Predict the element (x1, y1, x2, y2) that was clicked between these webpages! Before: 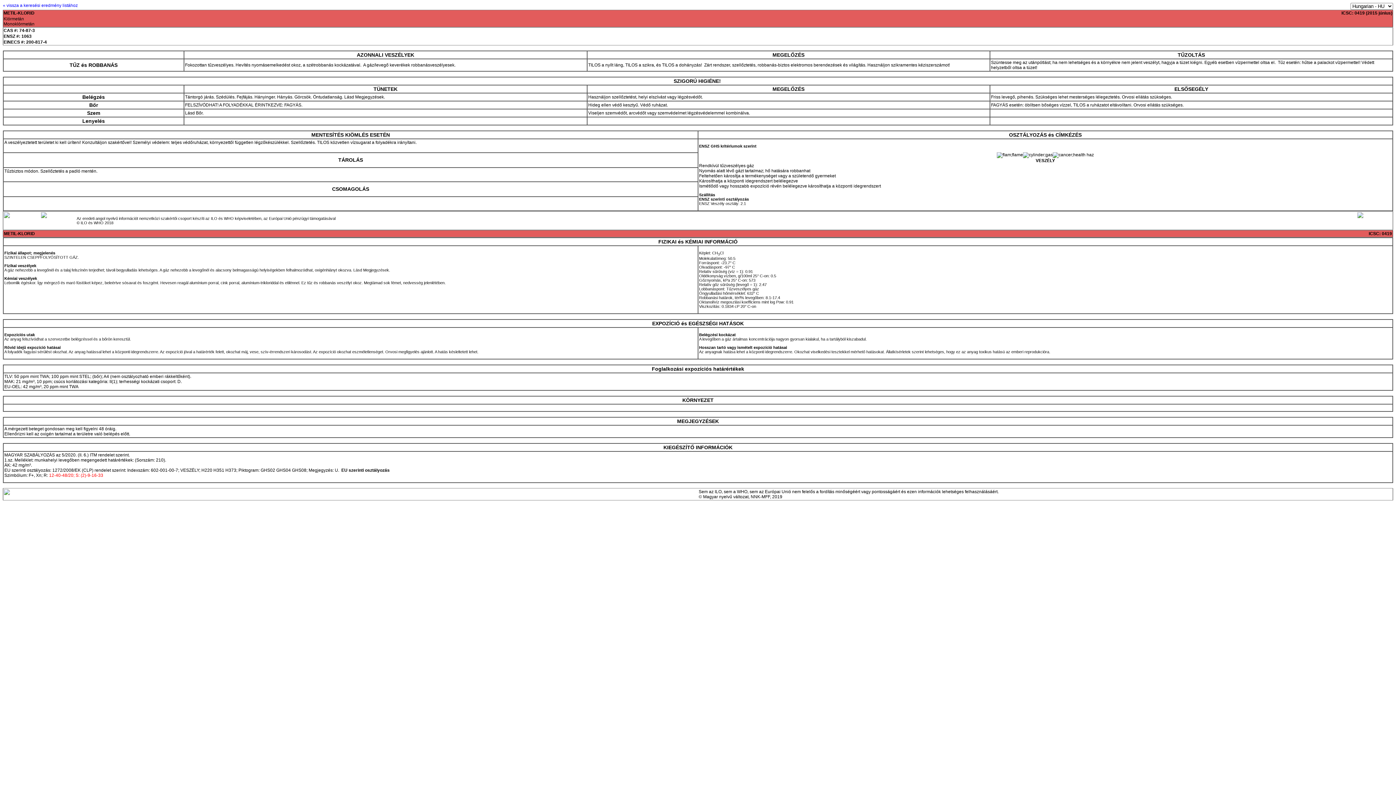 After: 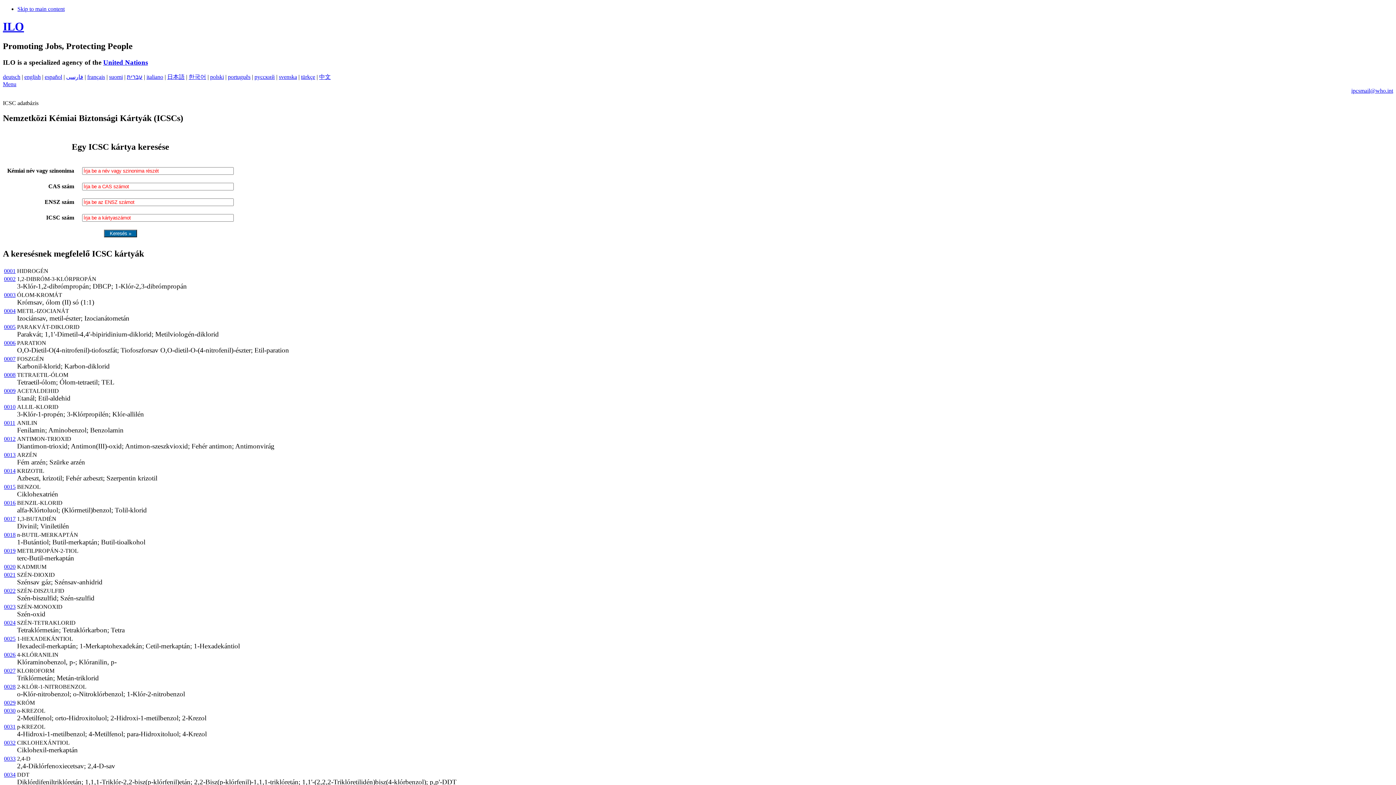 Action: bbox: (2, 2, 80, 8) label: « vissza a keresési eredmény listához  